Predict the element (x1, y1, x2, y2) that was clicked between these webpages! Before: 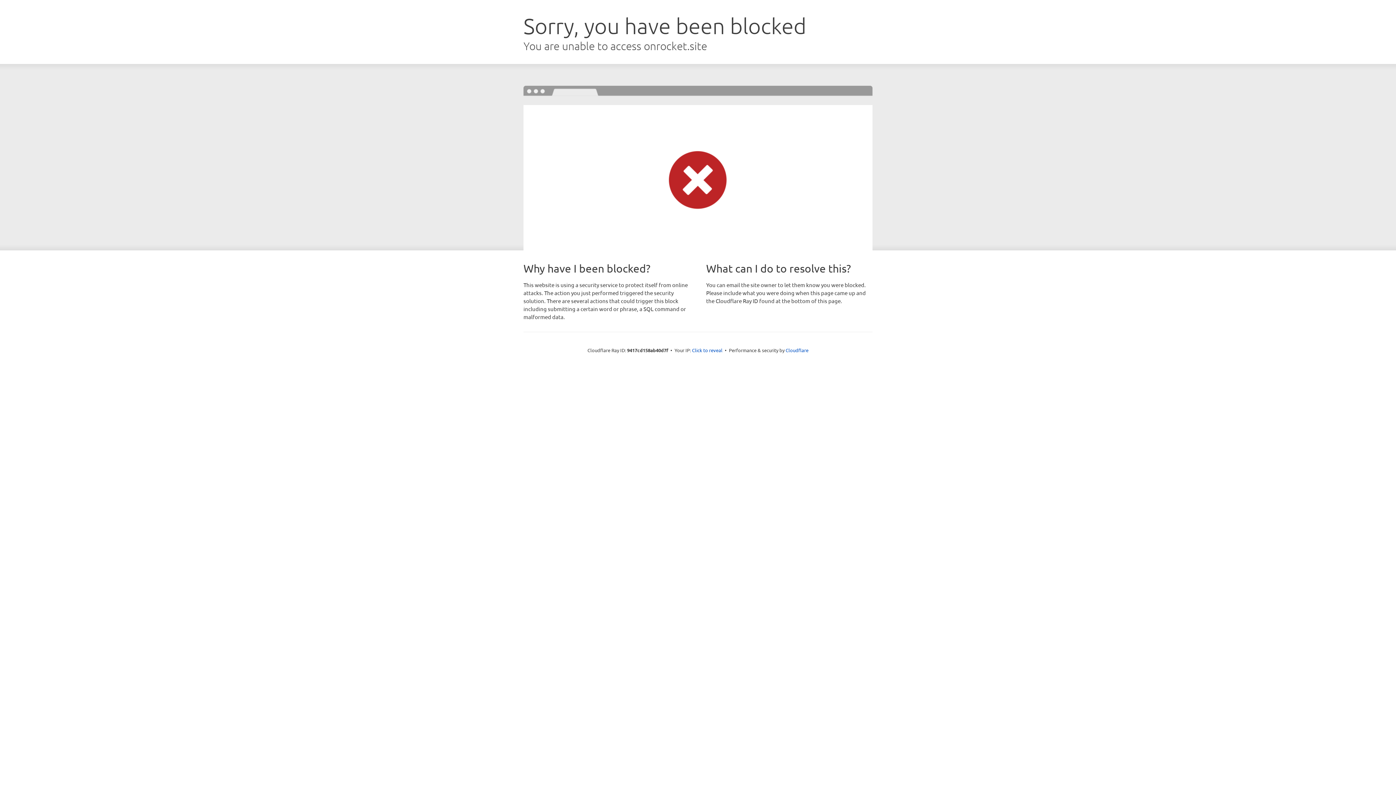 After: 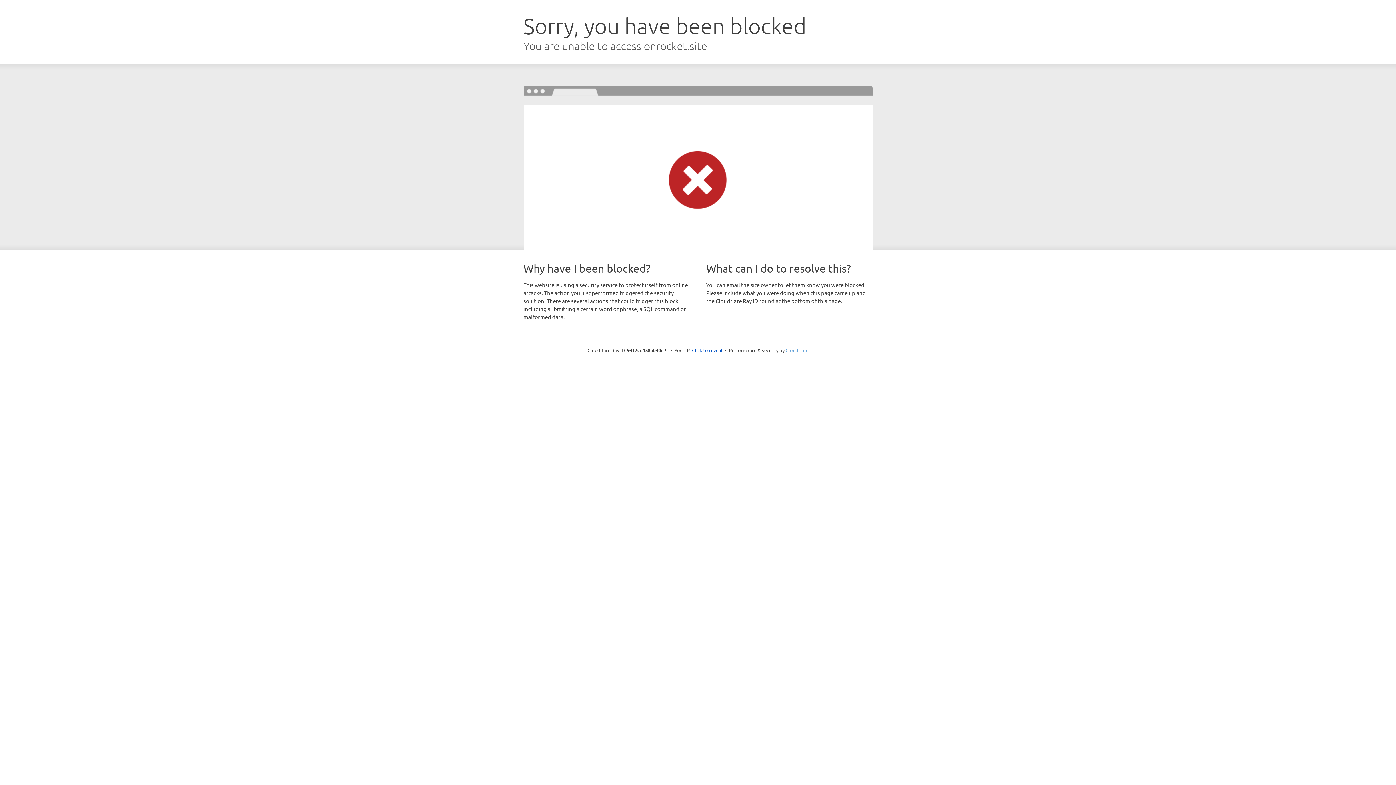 Action: label: Cloudflare bbox: (785, 347, 808, 353)